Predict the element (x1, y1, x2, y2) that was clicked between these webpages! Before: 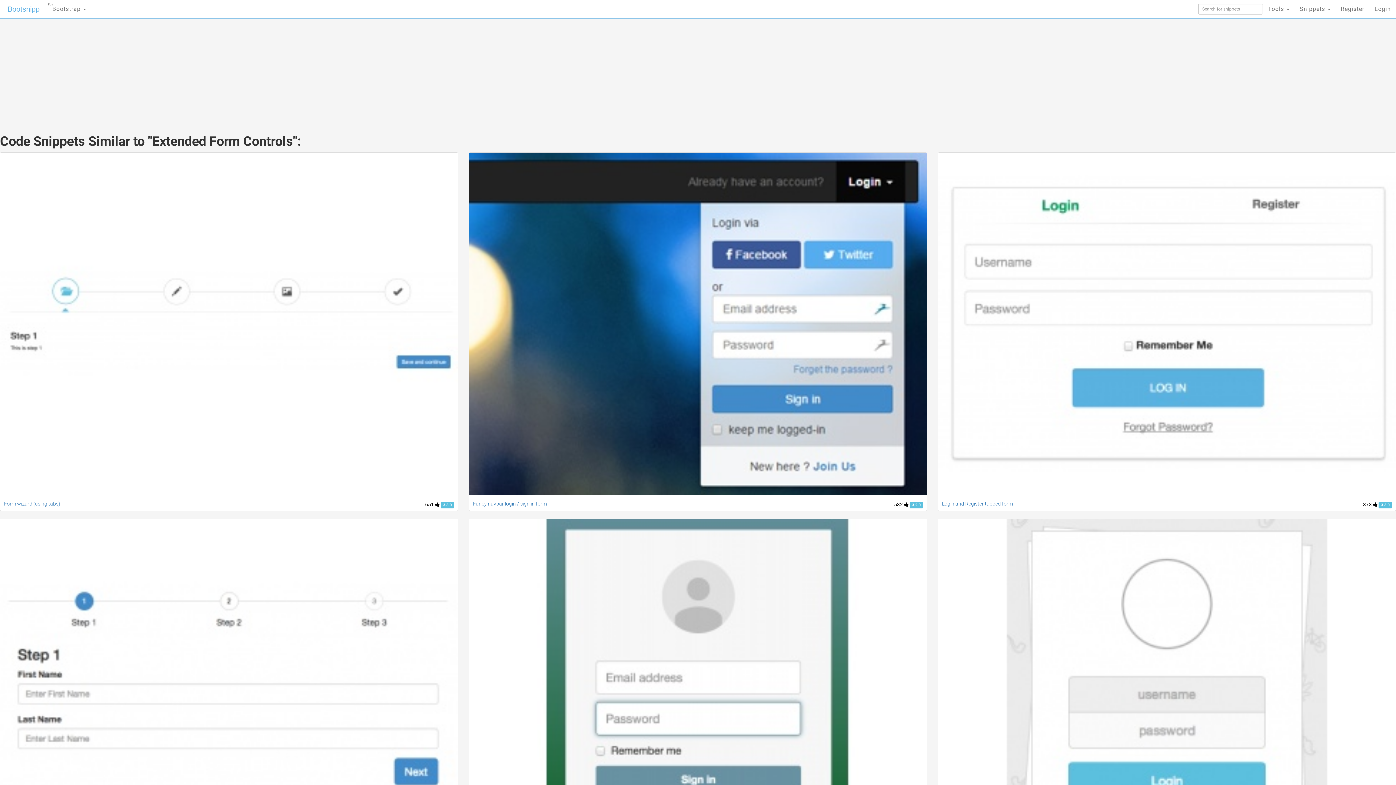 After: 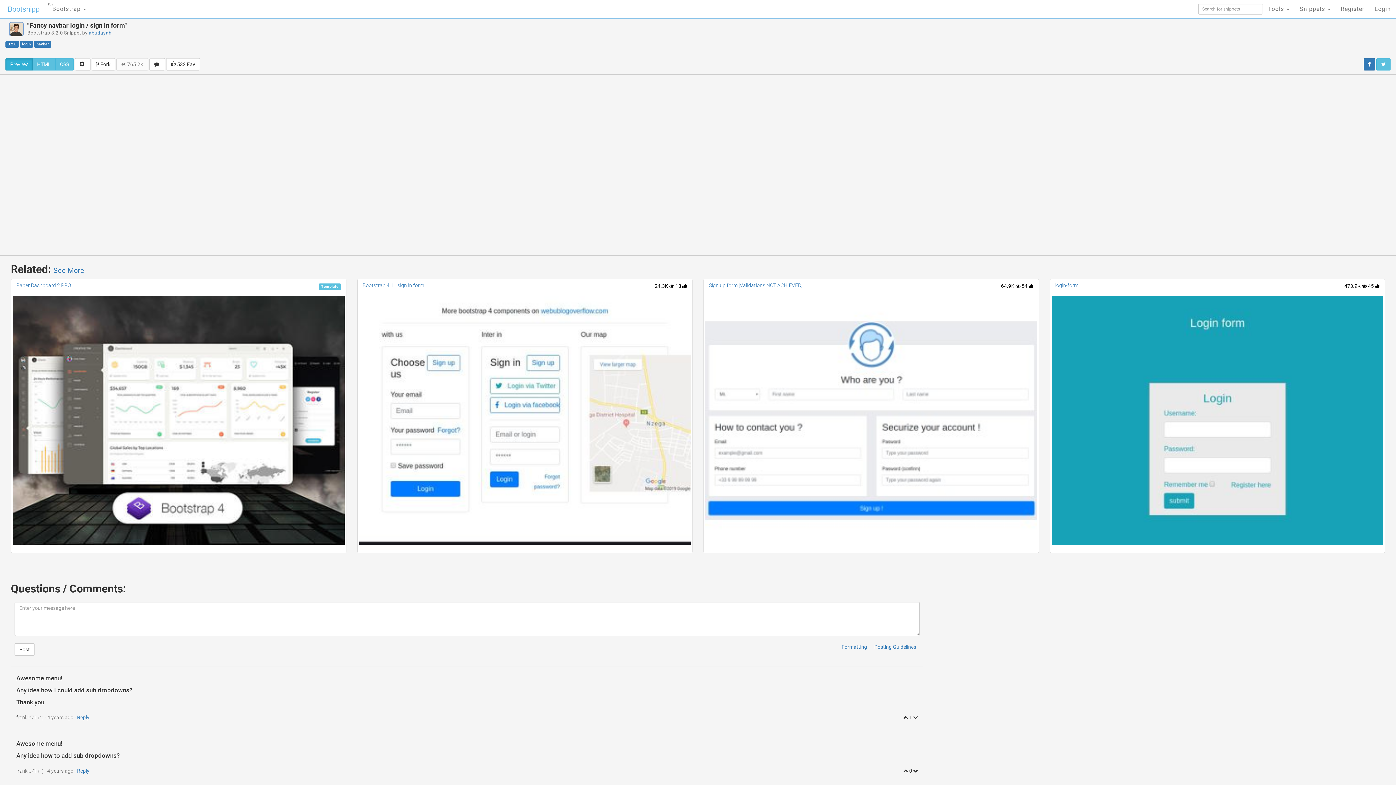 Action: bbox: (894, 501, 908, 507) label: 532 